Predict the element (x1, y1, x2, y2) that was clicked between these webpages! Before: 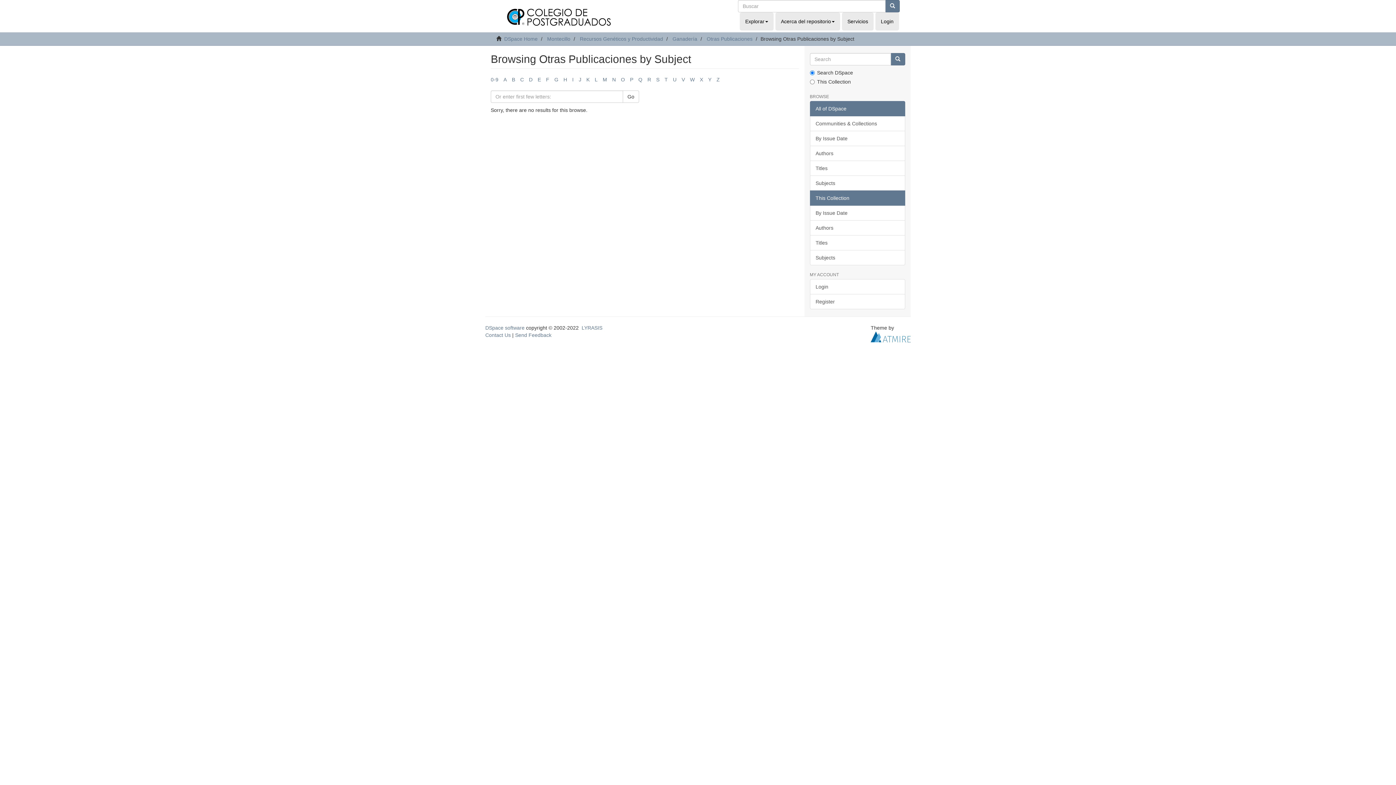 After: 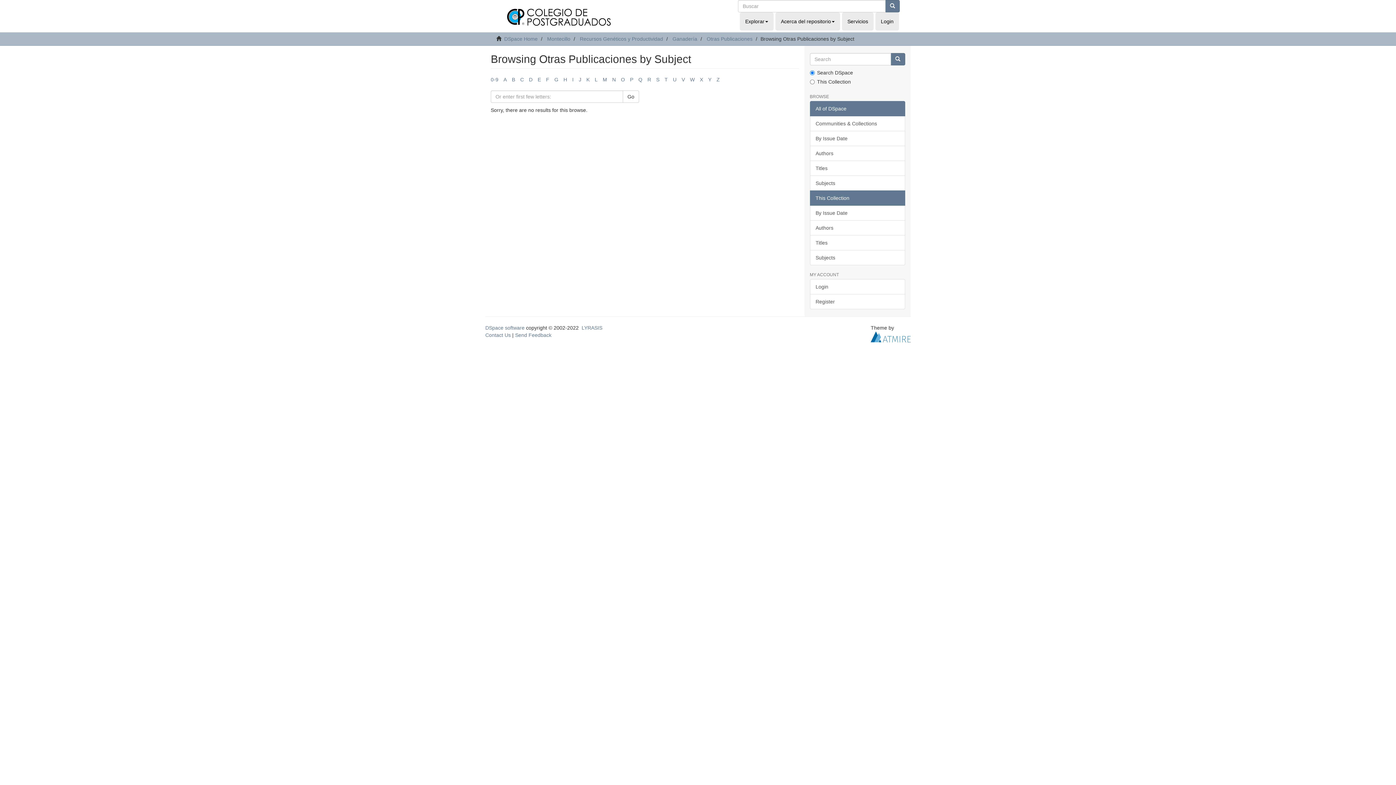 Action: bbox: (594, 76, 597, 82) label: L